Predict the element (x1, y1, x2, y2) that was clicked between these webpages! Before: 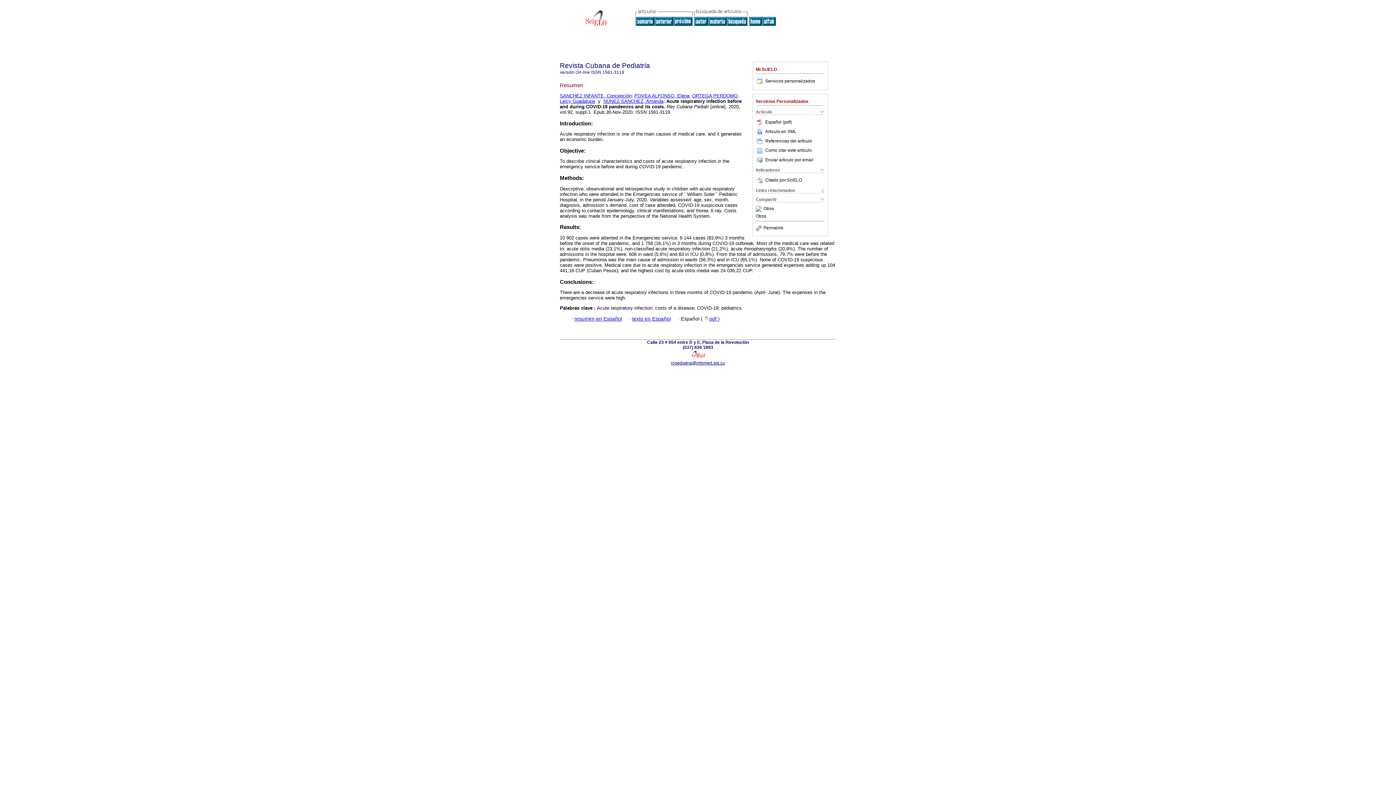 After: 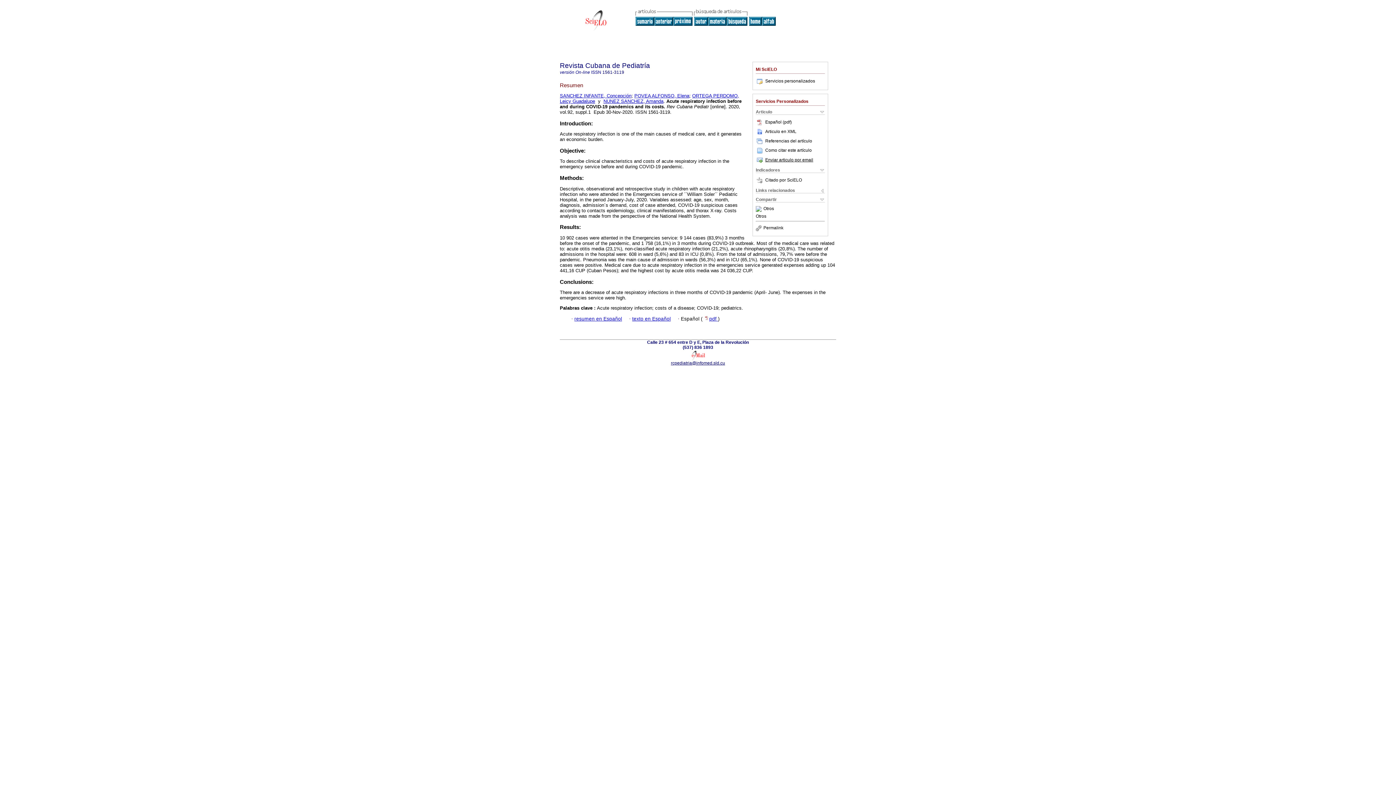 Action: label: Enviar articulo por email bbox: (756, 157, 813, 162)